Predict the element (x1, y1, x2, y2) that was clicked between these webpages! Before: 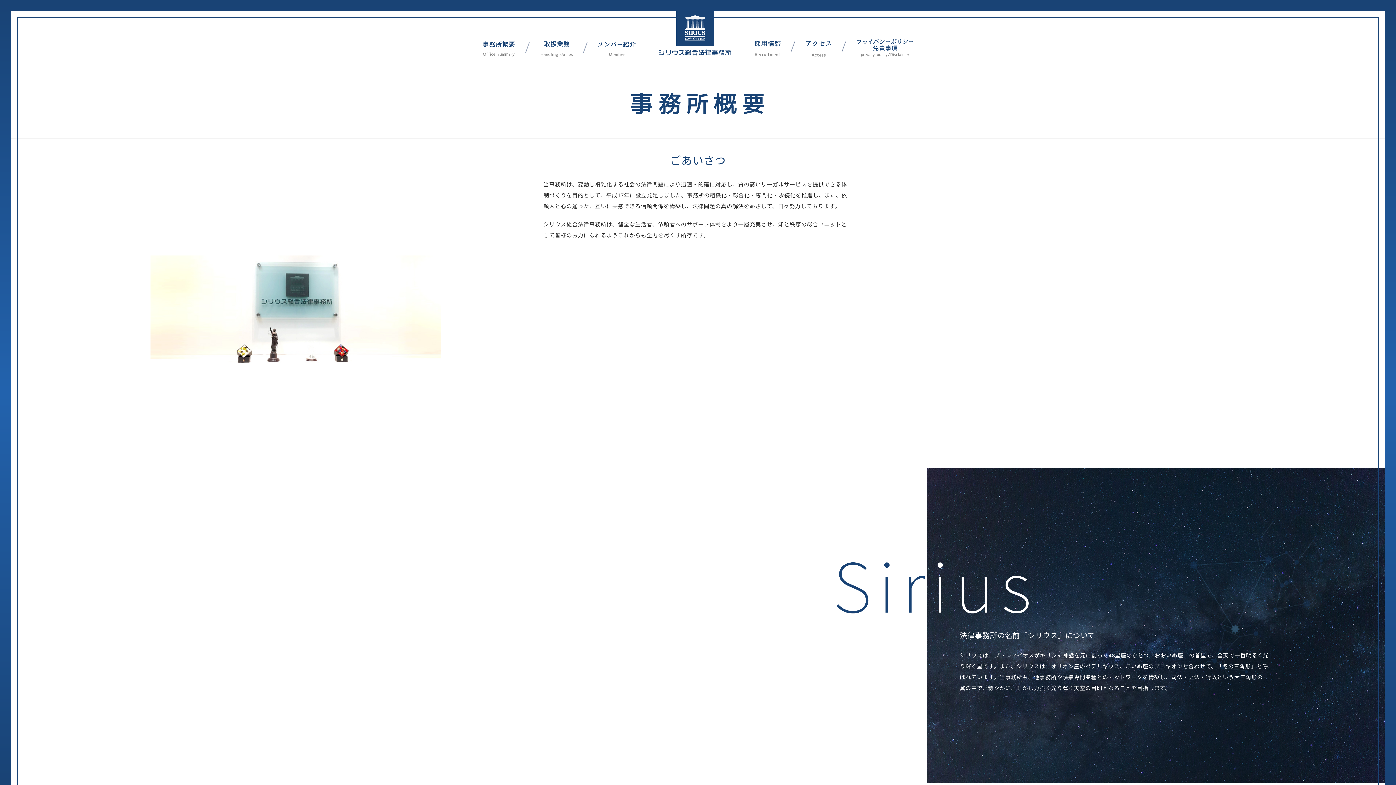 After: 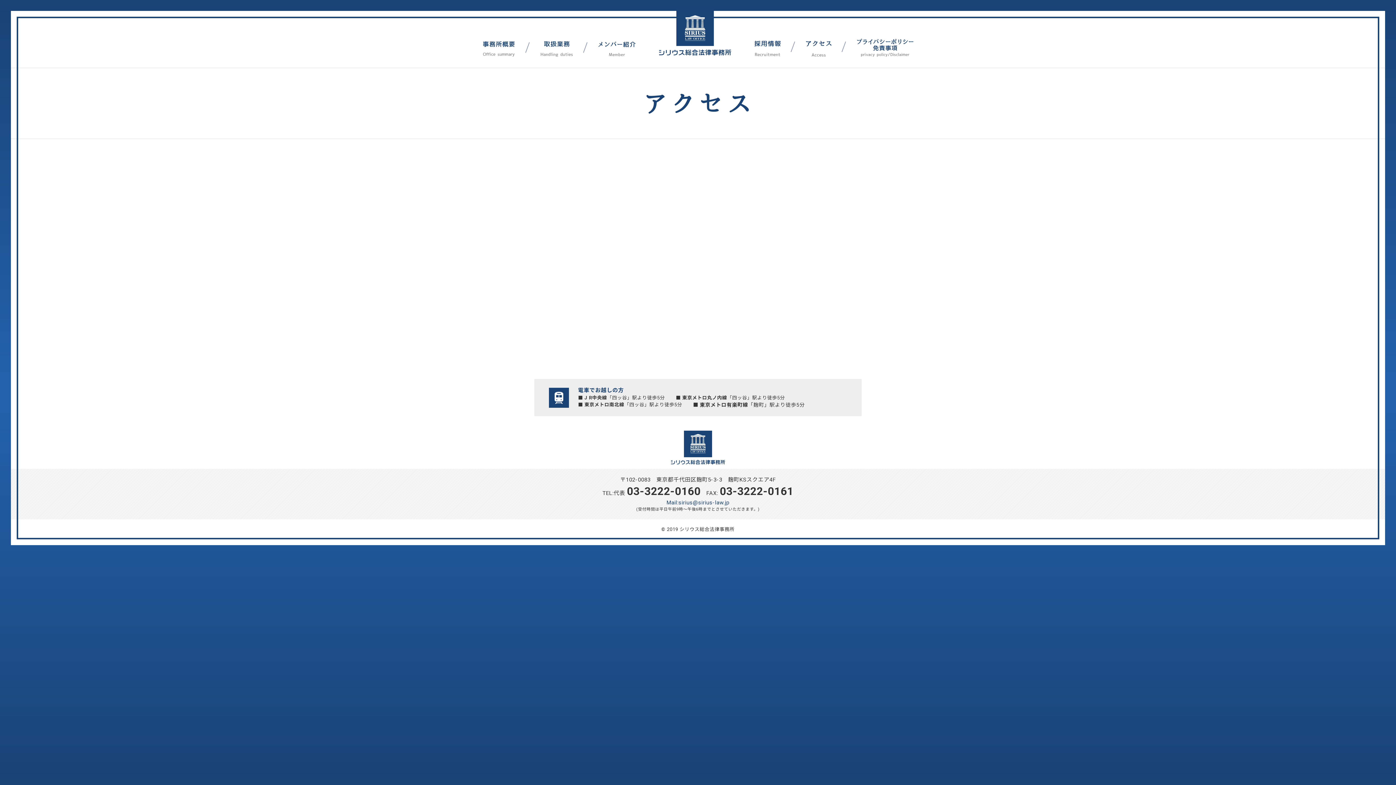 Action: bbox: (806, 48, 831, 54)